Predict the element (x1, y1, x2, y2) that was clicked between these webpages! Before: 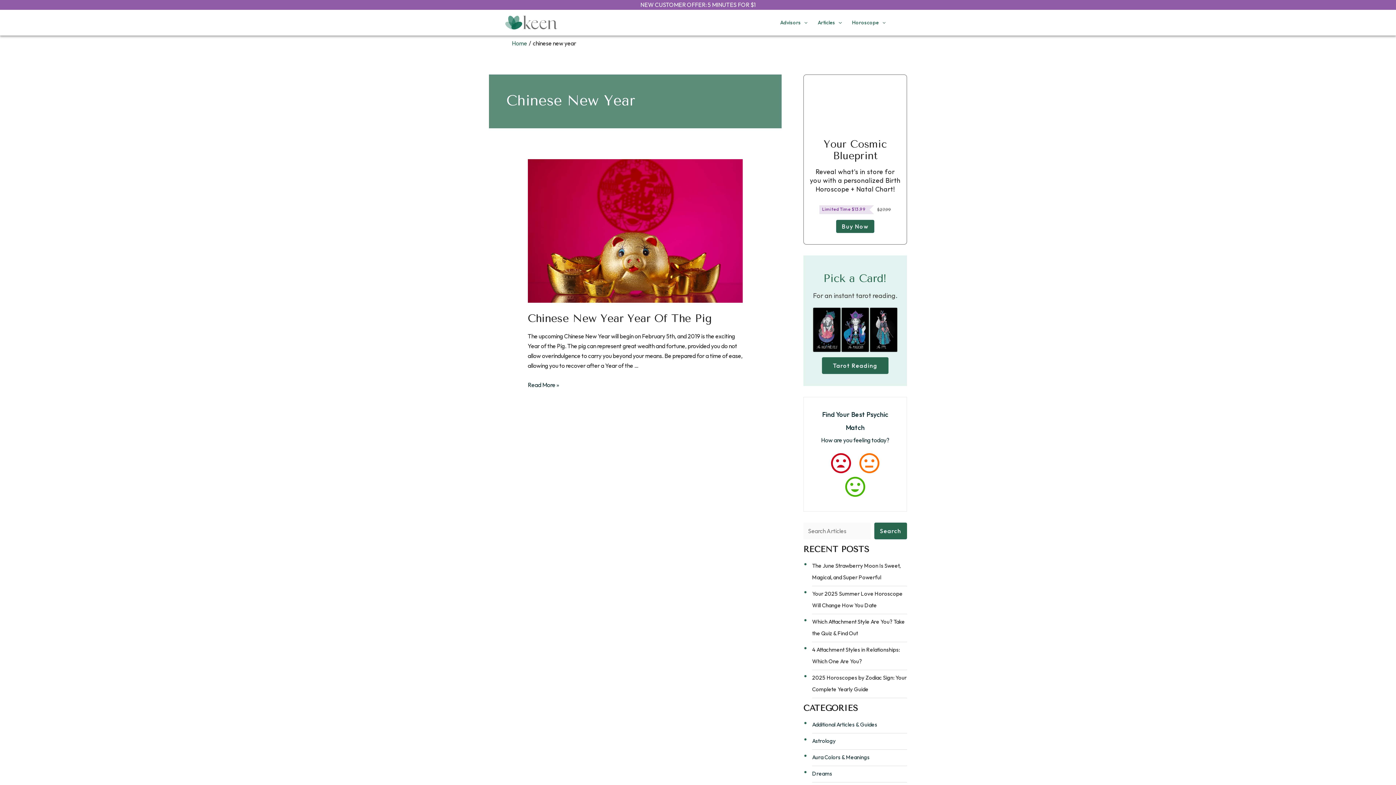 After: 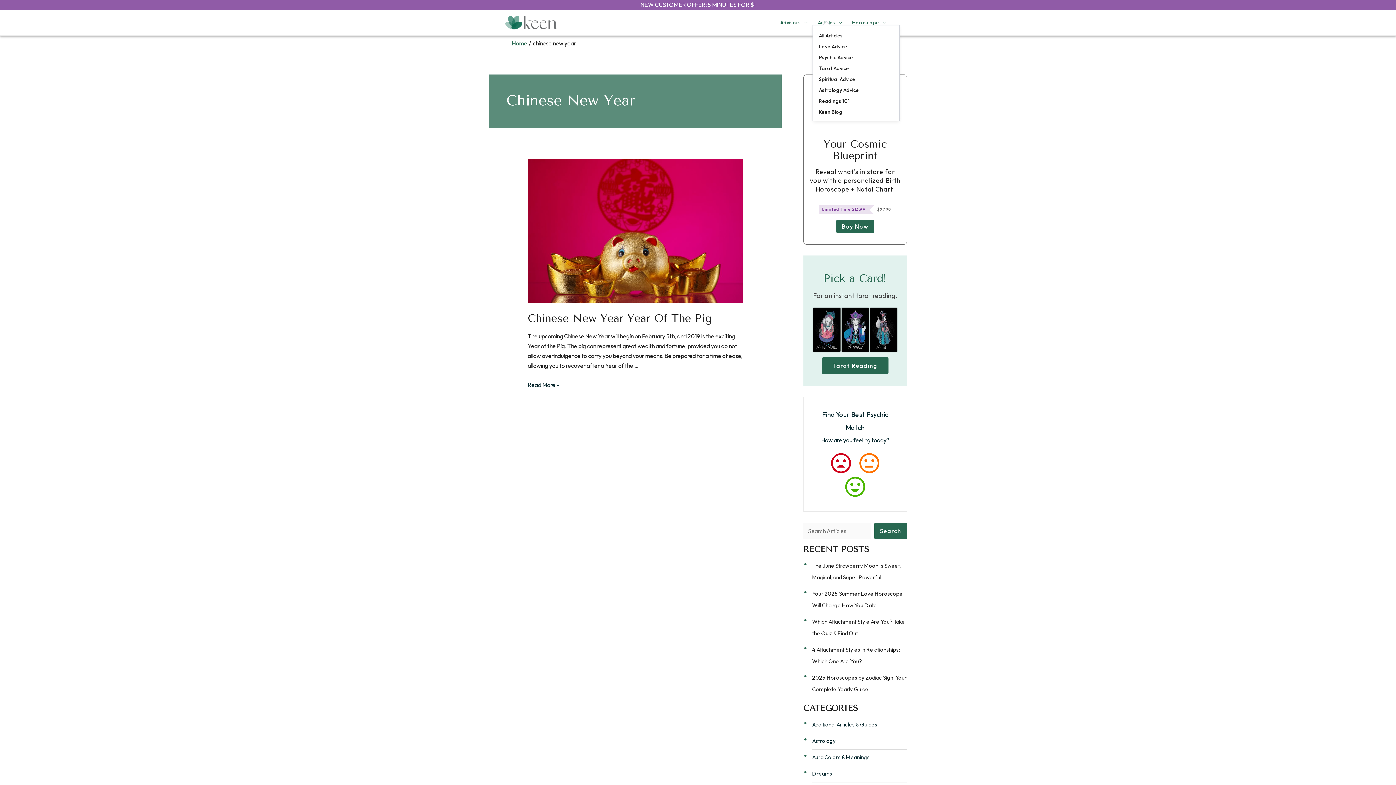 Action: label: Articles bbox: (812, 20, 847, 25)